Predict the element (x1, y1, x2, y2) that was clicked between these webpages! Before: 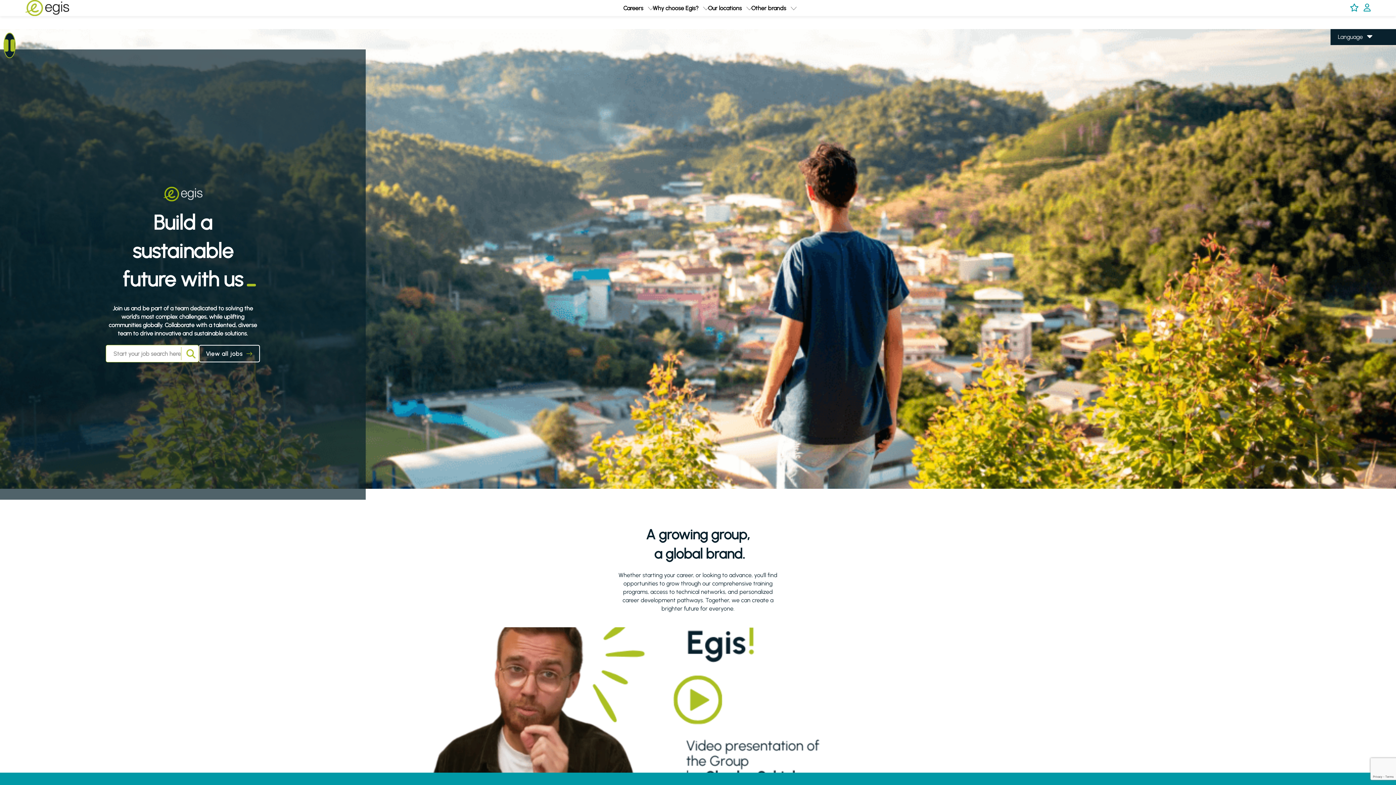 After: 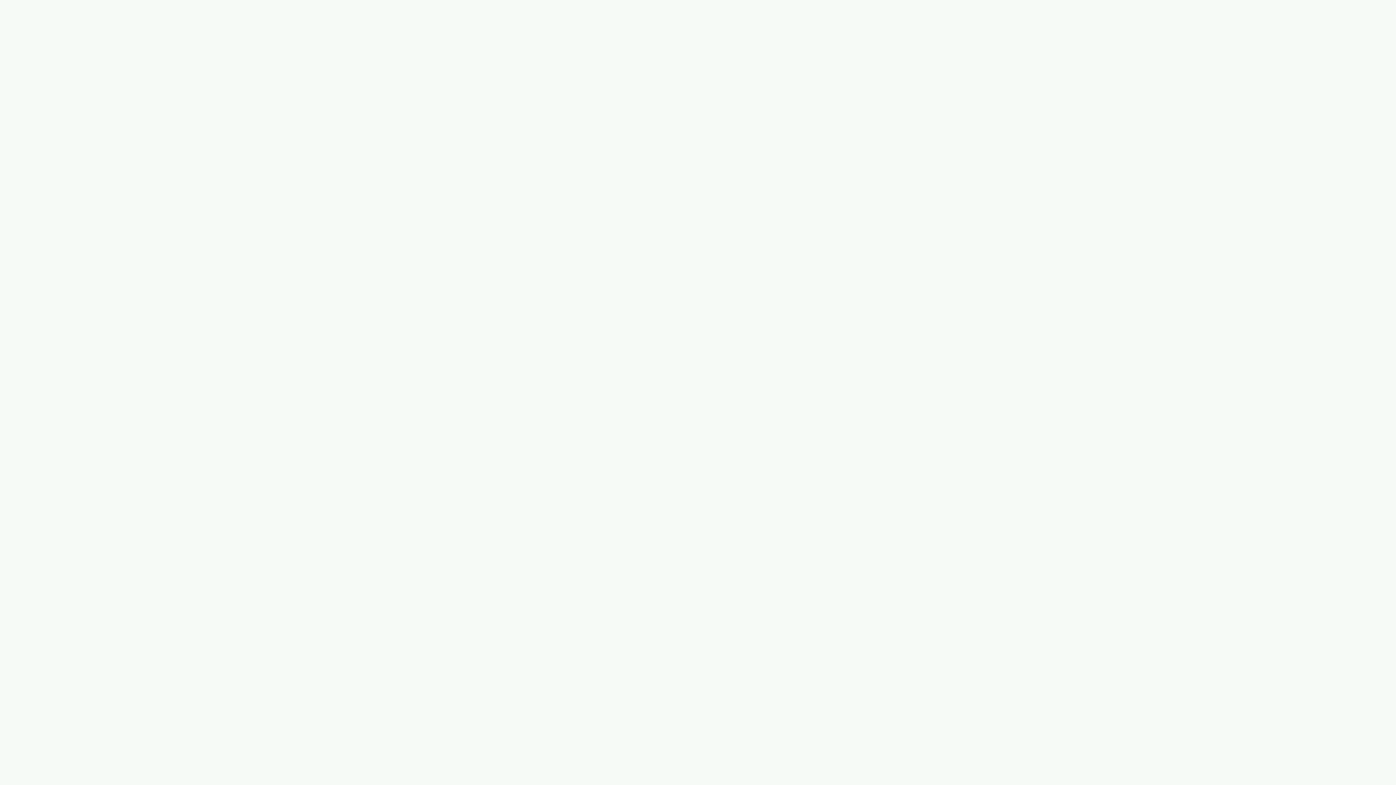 Action: bbox: (1364, 3, 1370, 12) label: click here to log in